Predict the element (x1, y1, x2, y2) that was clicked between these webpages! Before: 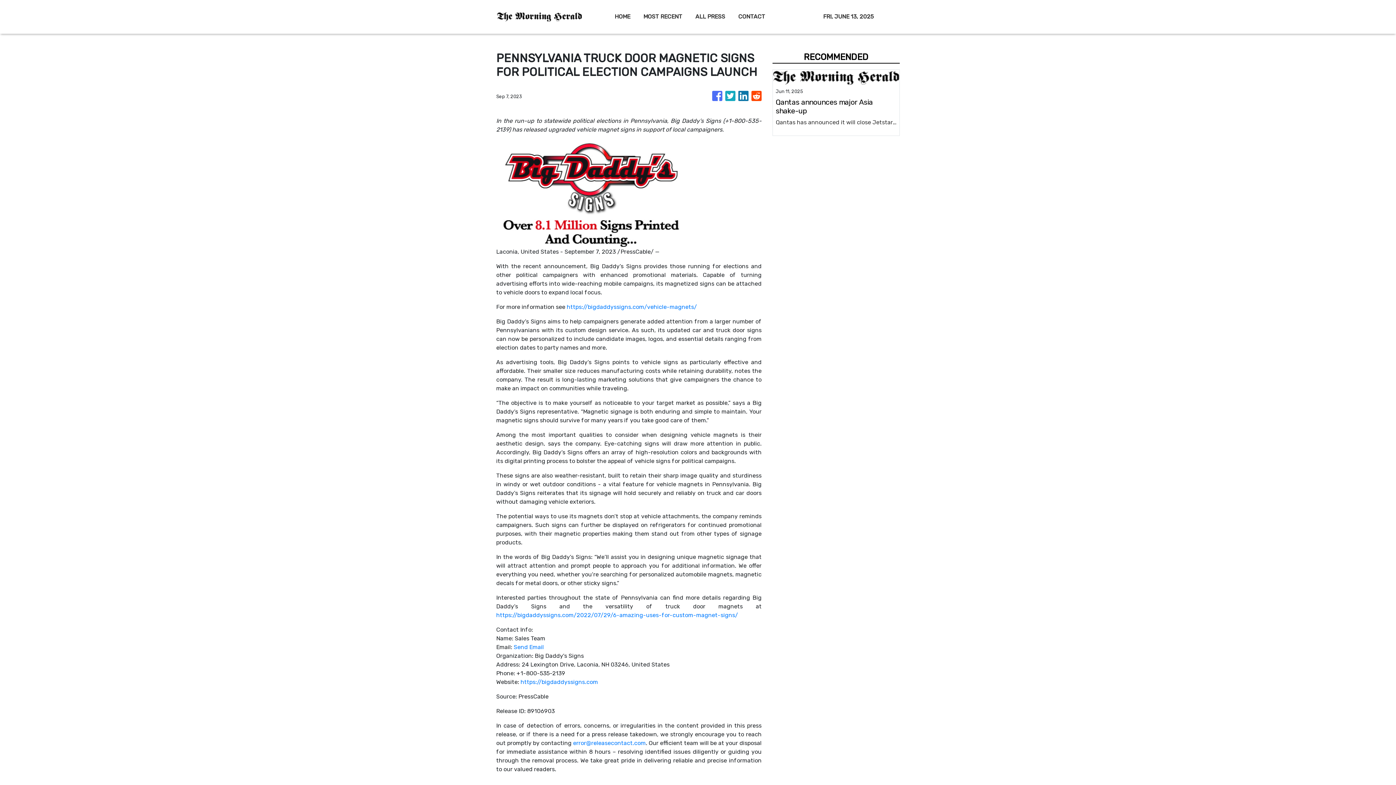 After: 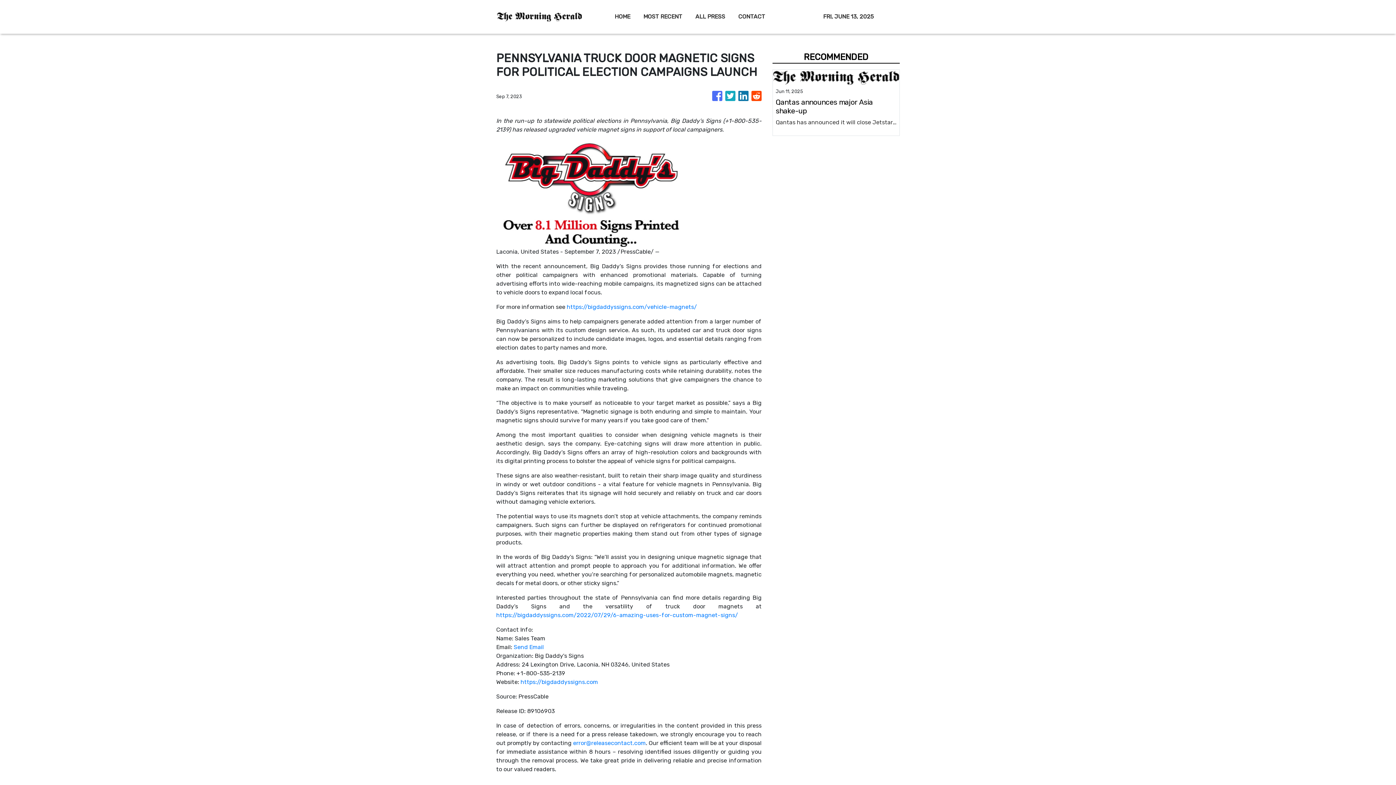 Action: label: error@releasecontact.com bbox: (573, 740, 645, 746)